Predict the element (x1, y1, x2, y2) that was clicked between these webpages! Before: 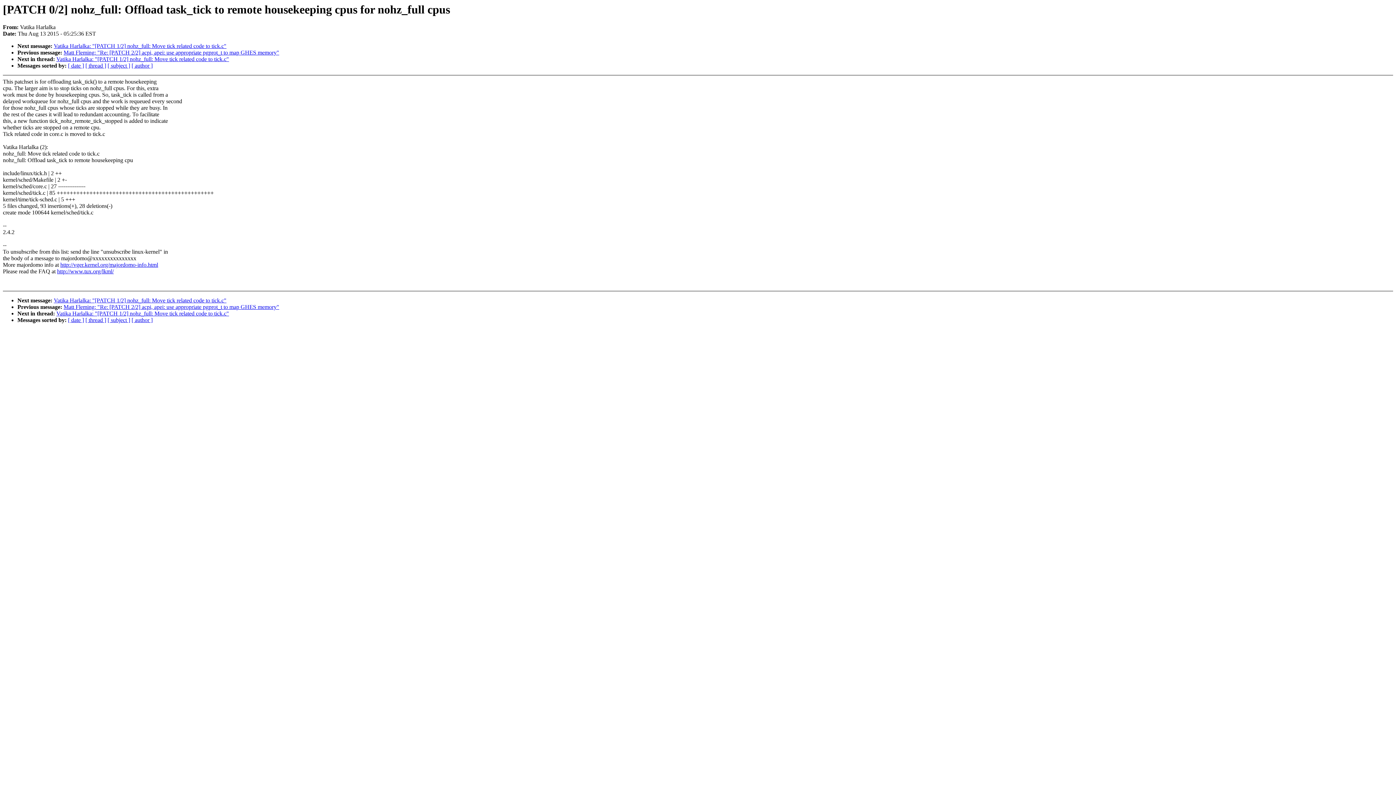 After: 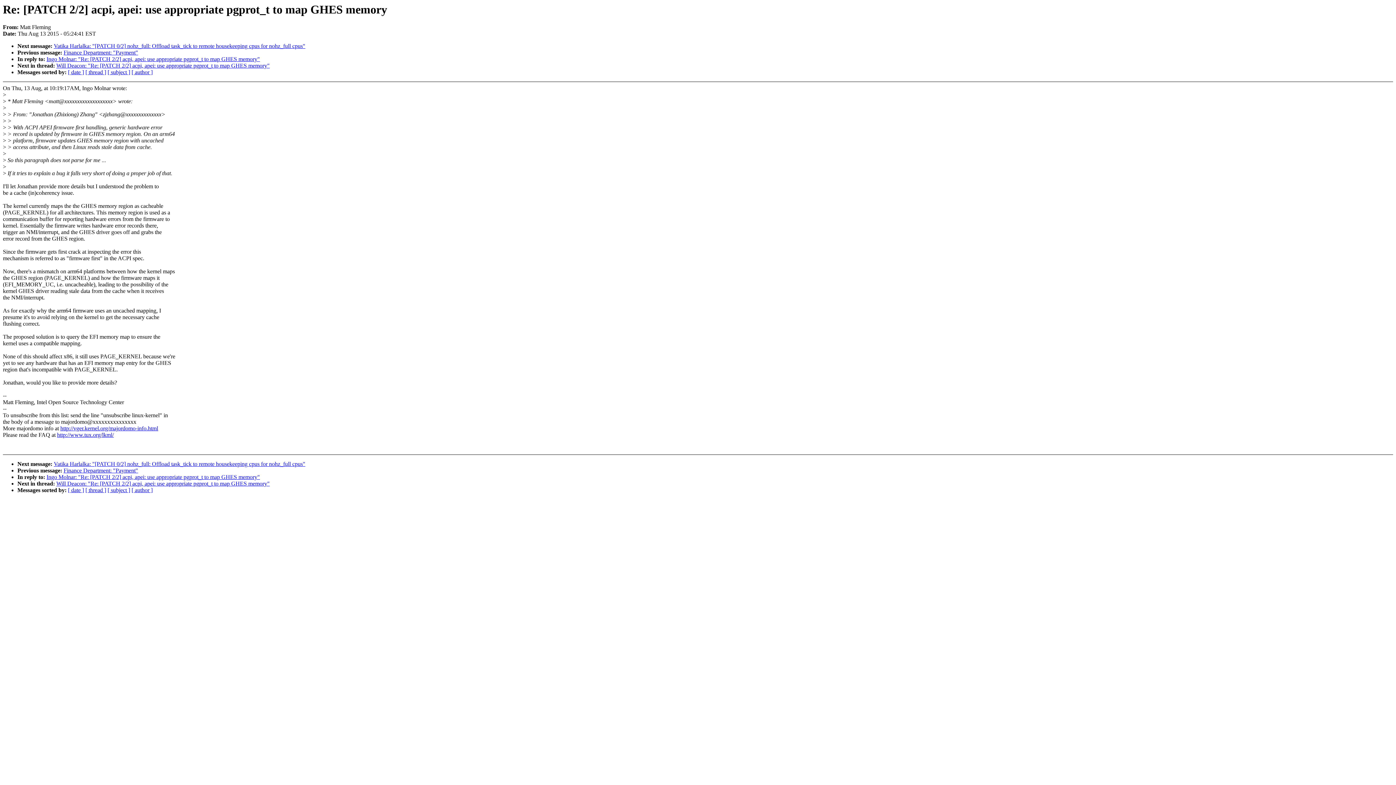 Action: label: Matt Fleming: "Re: [PATCH 2/2] acpi, apei: use appropriate pgprot_t to map GHES memory" bbox: (63, 49, 279, 55)